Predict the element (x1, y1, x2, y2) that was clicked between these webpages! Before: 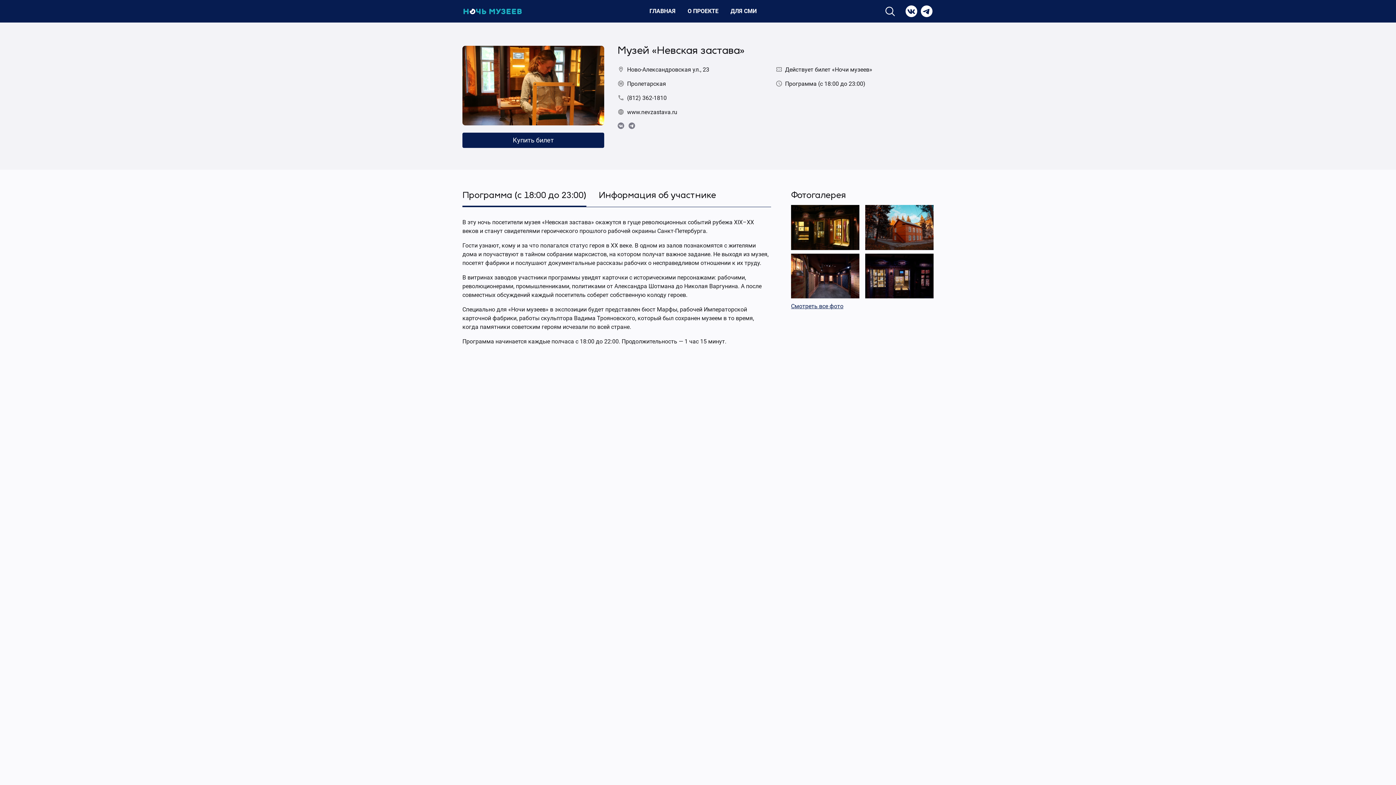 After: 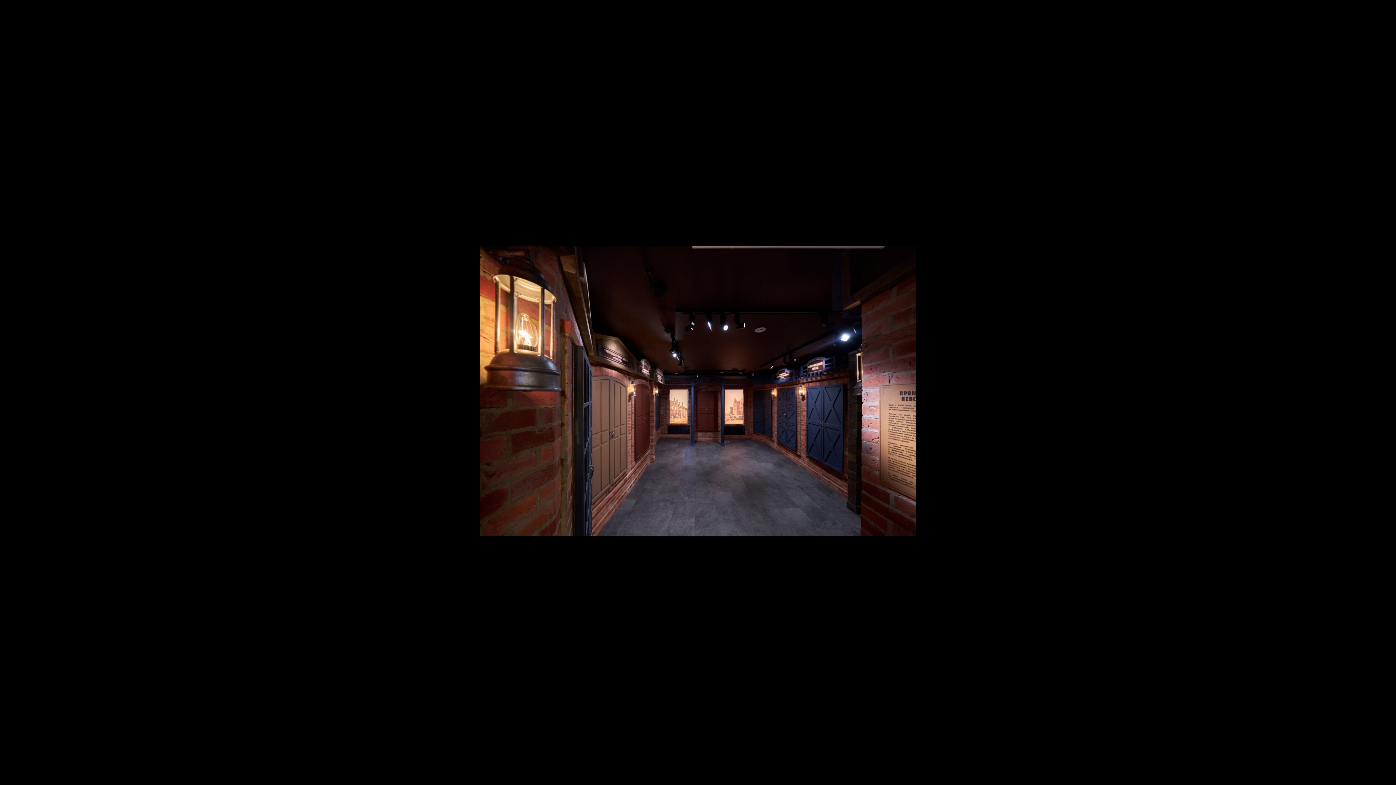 Action: bbox: (791, 253, 859, 298)